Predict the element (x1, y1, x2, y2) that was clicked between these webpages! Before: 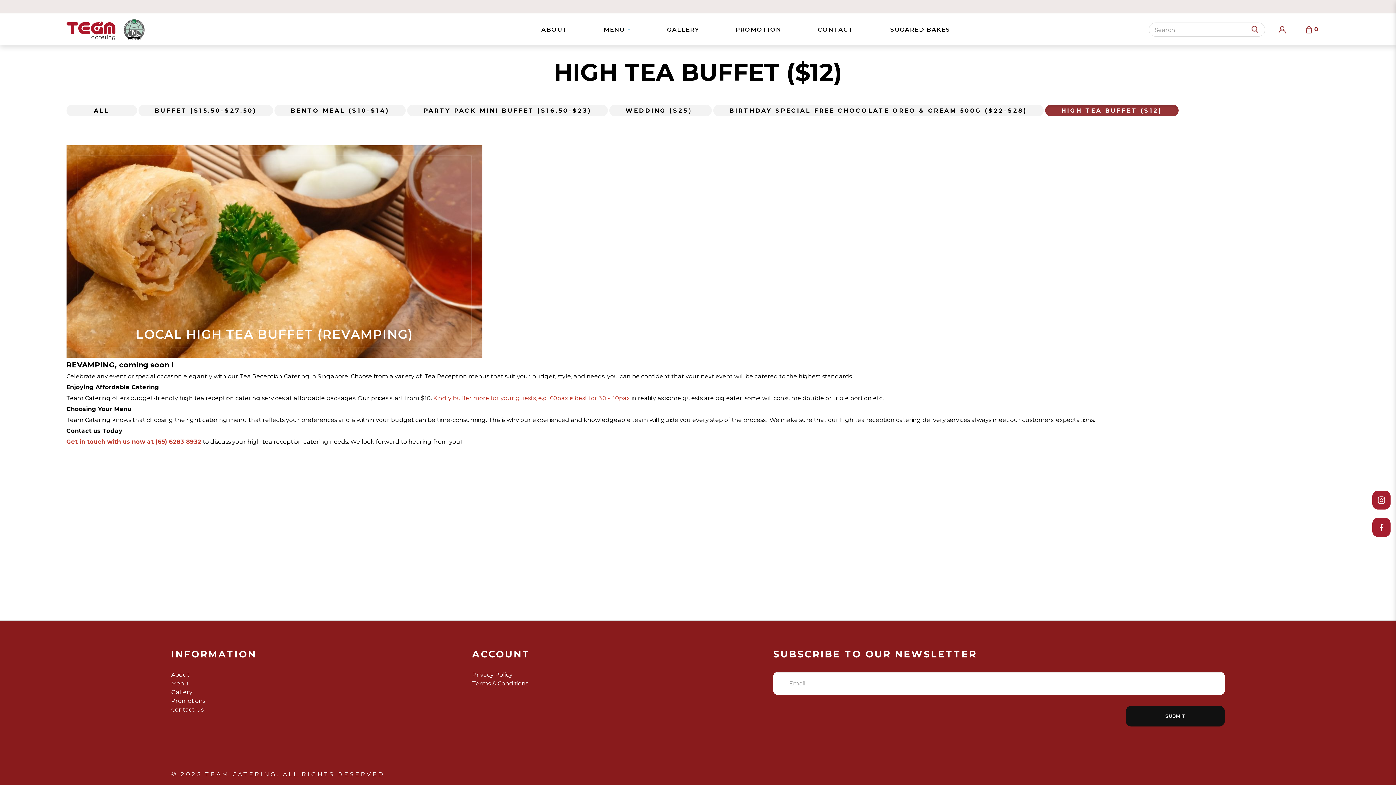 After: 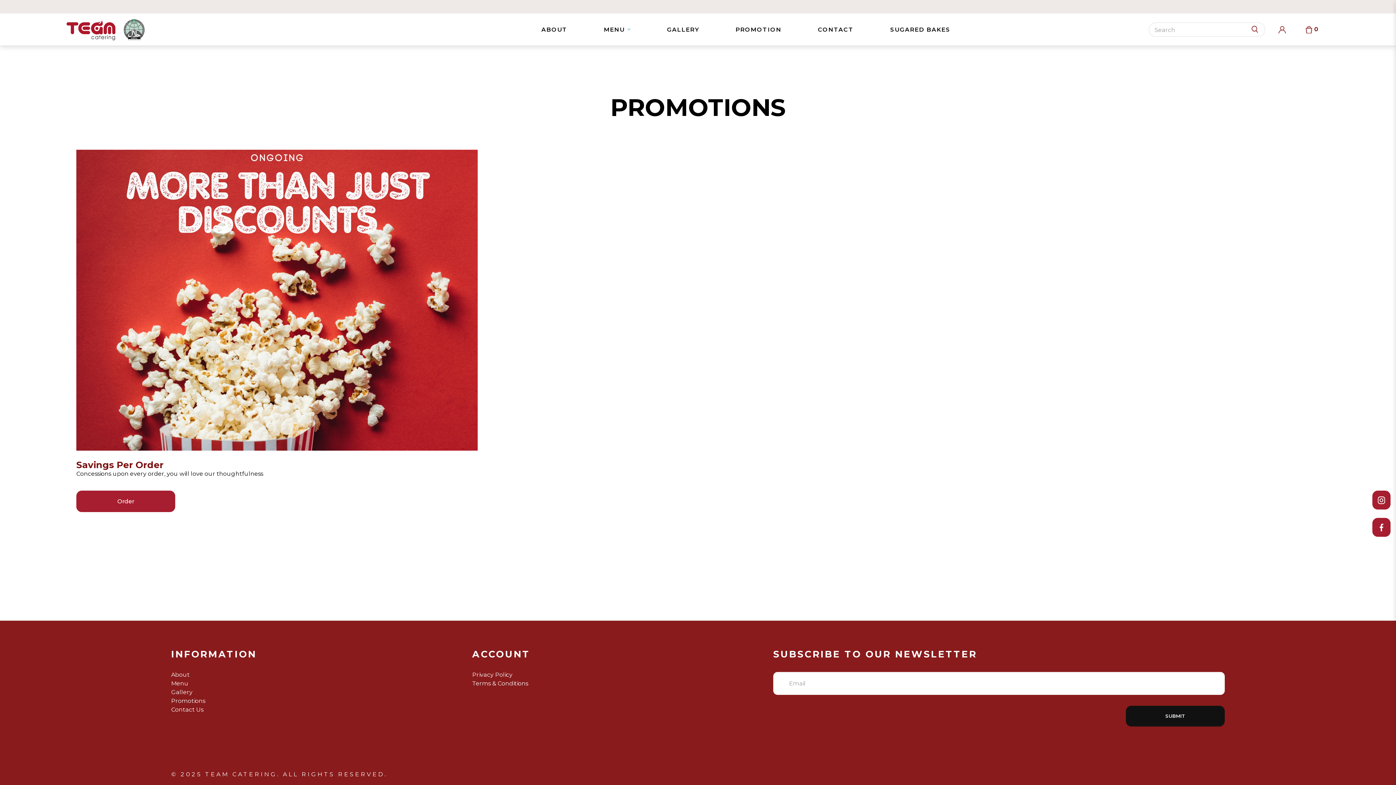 Action: label: PROMOTION bbox: (717, 23, 799, 35)